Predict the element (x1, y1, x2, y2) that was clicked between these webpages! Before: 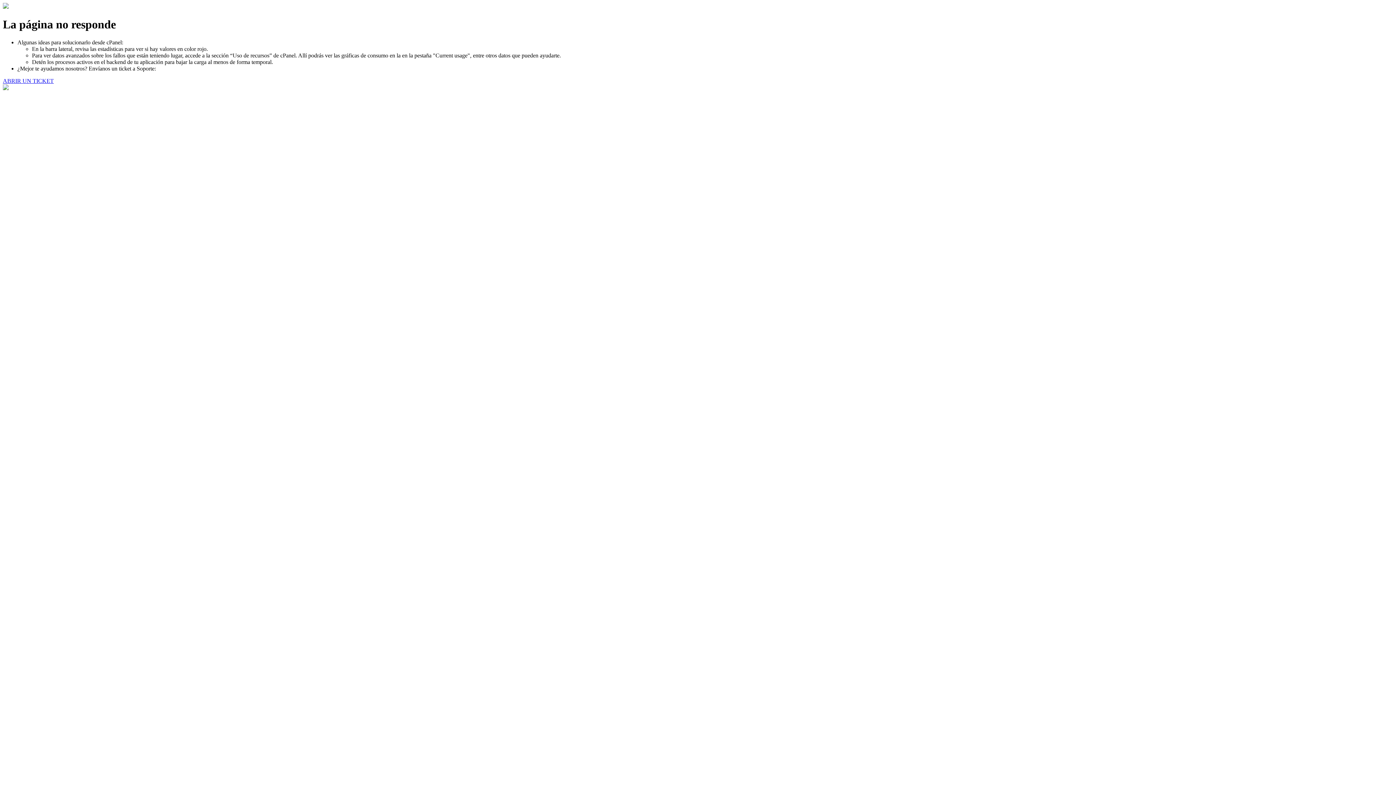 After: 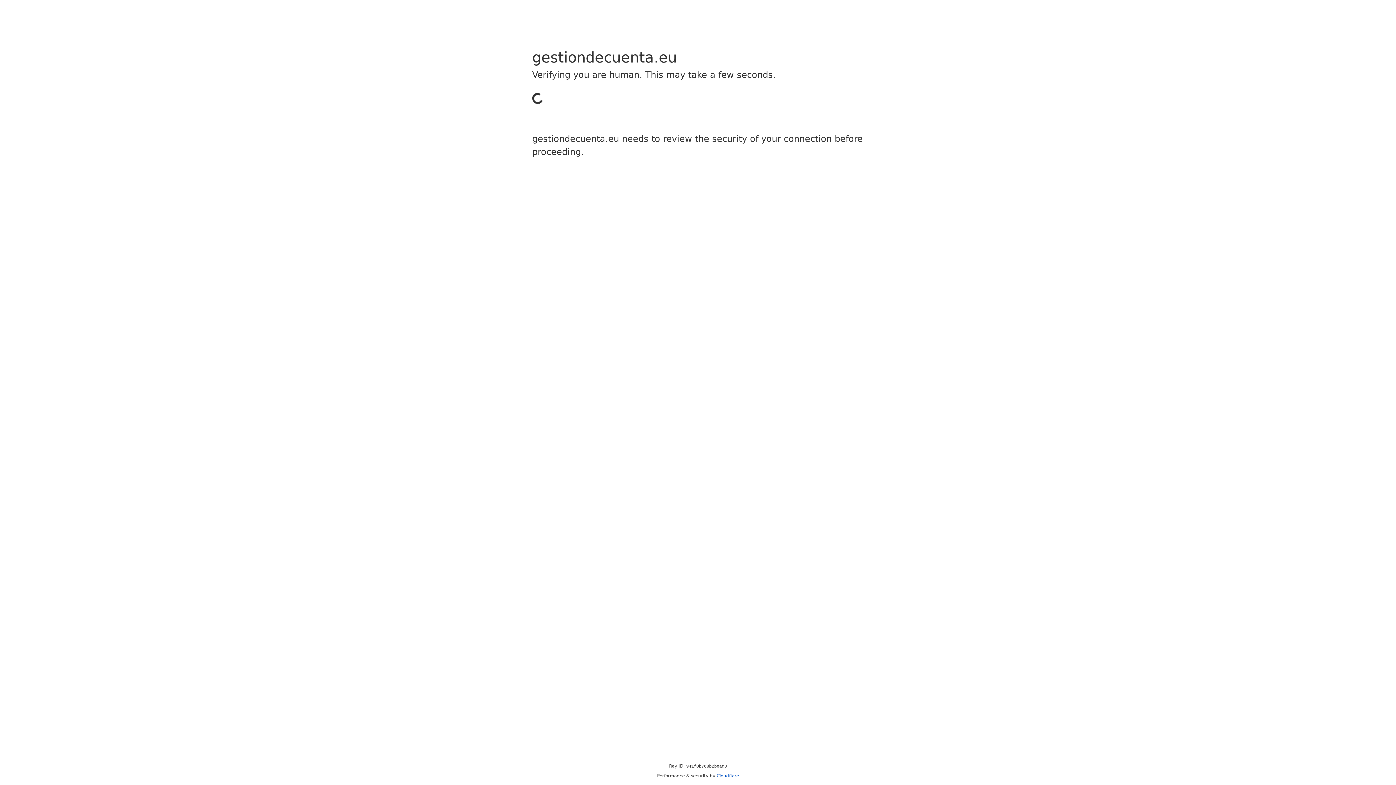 Action: bbox: (2, 77, 53, 83) label: ABRIR UN TICKET